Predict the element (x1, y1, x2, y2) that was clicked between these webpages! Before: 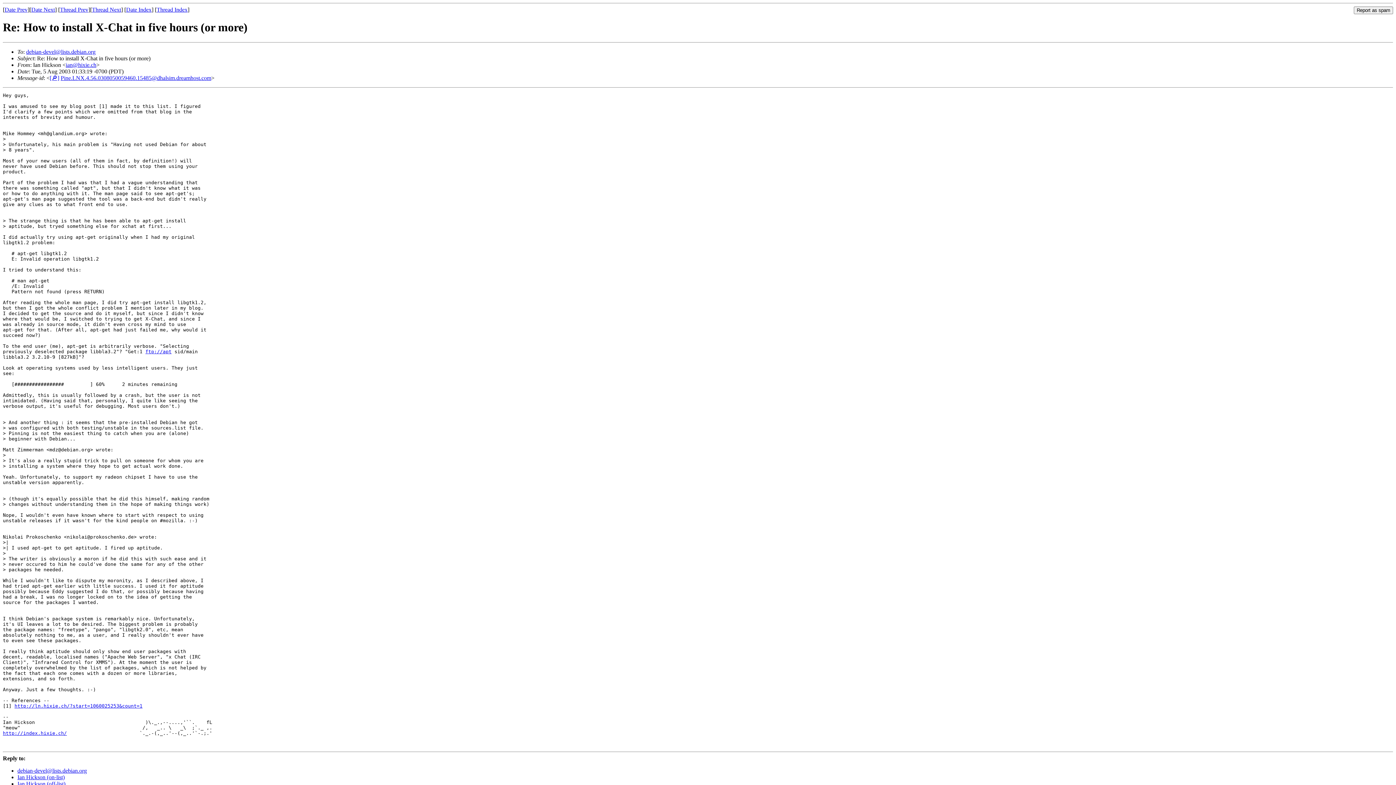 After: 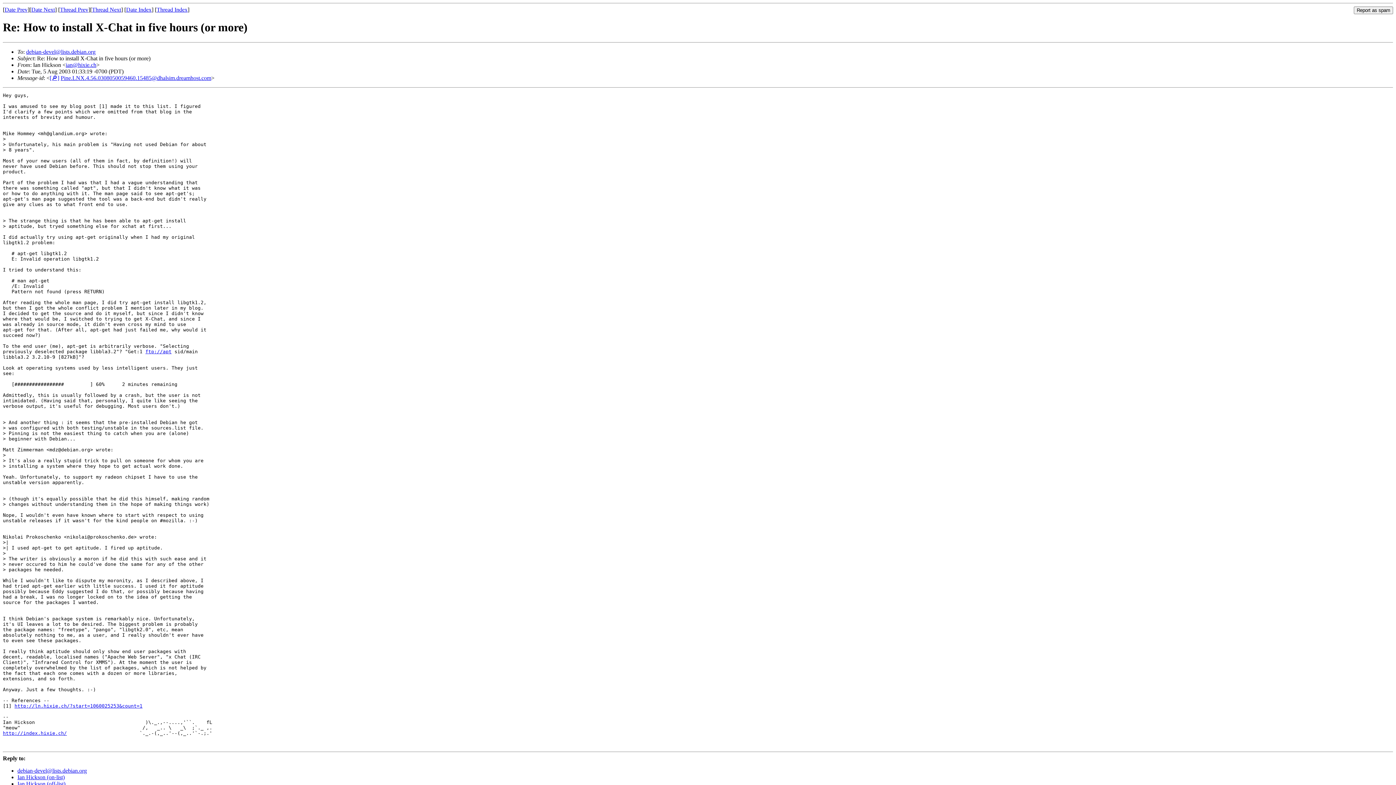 Action: bbox: (65, 61, 96, 67) label: ian@hixie.ch